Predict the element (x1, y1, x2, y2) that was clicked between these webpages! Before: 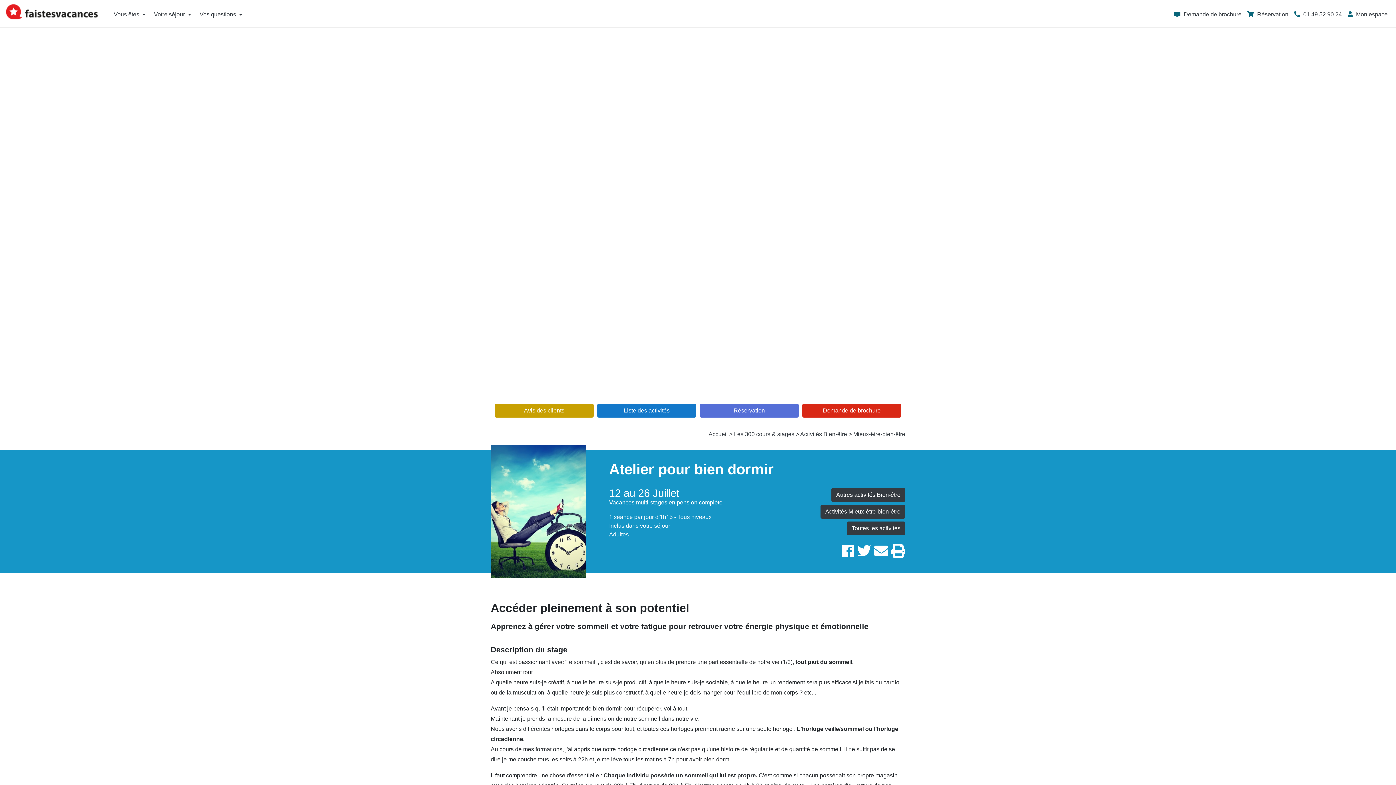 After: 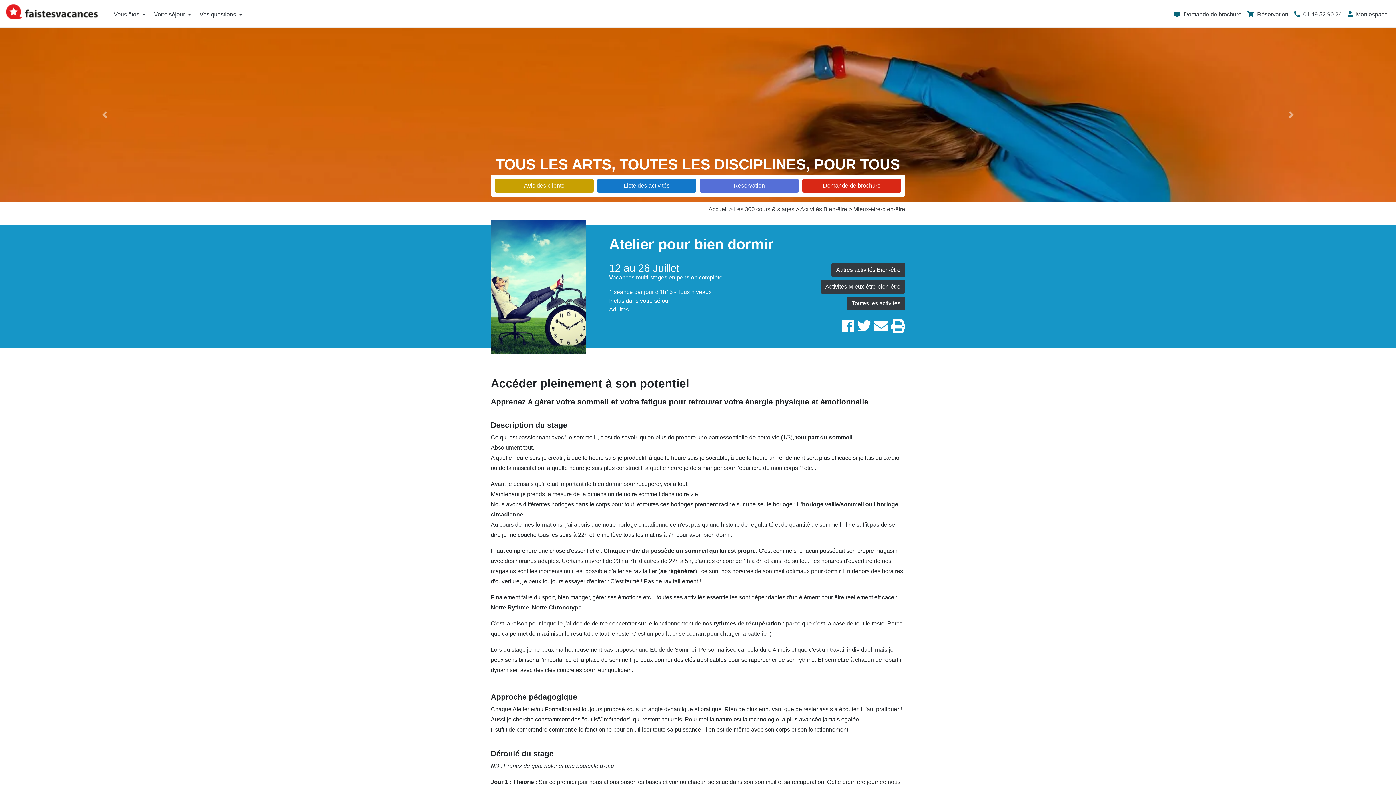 Action: bbox: (840, 326, 854, 332)